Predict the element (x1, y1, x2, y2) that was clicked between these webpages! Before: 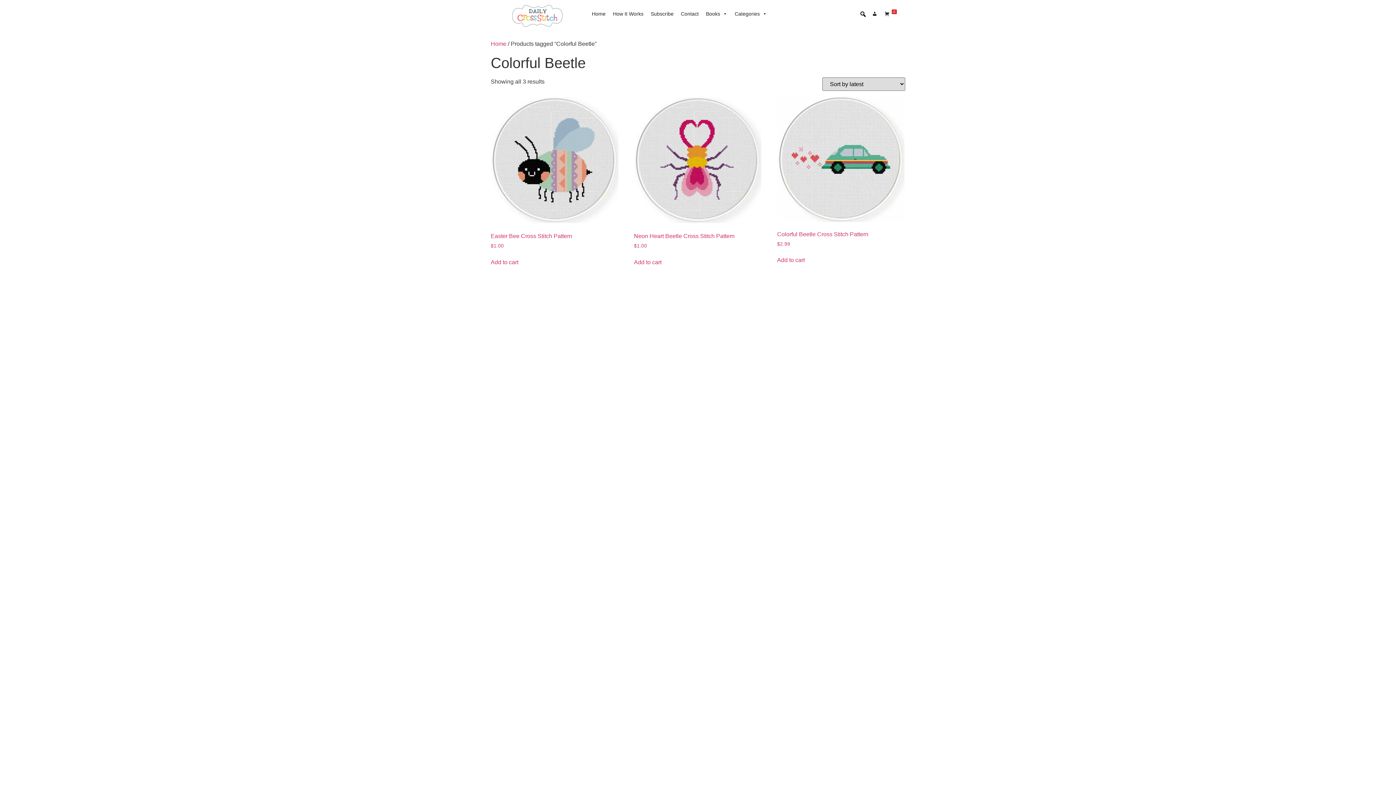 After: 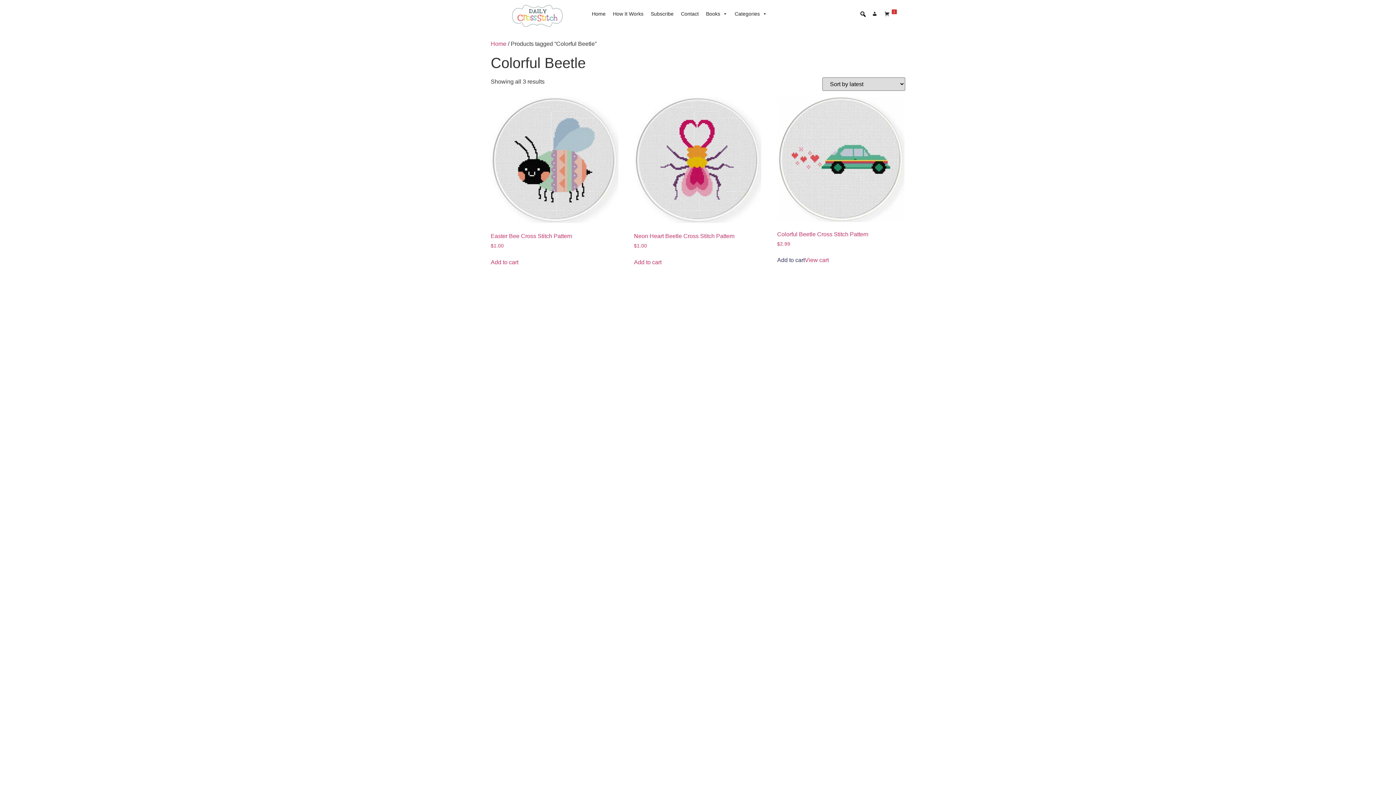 Action: label: Add to cart: “Colorful Beetle Cross Stitch Pattern” bbox: (777, 256, 804, 264)